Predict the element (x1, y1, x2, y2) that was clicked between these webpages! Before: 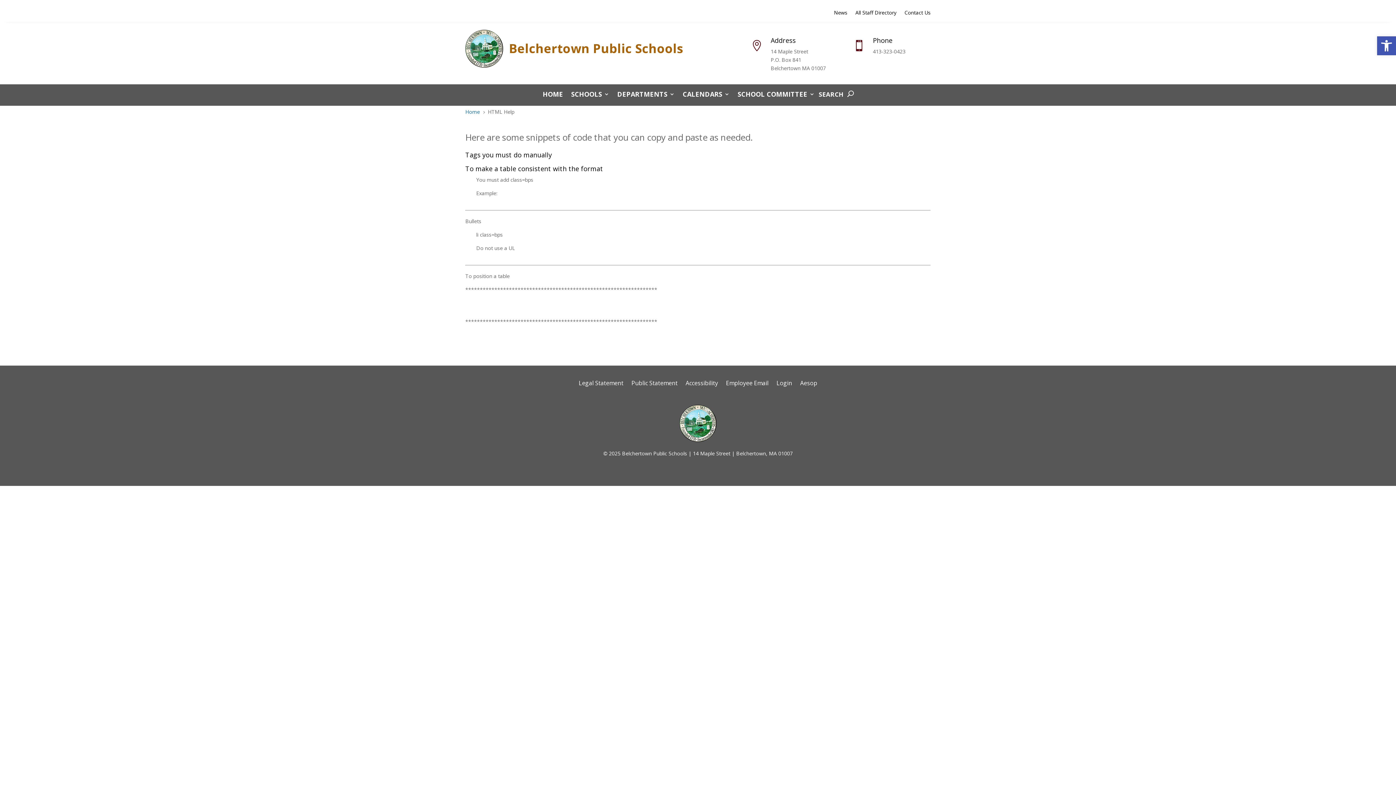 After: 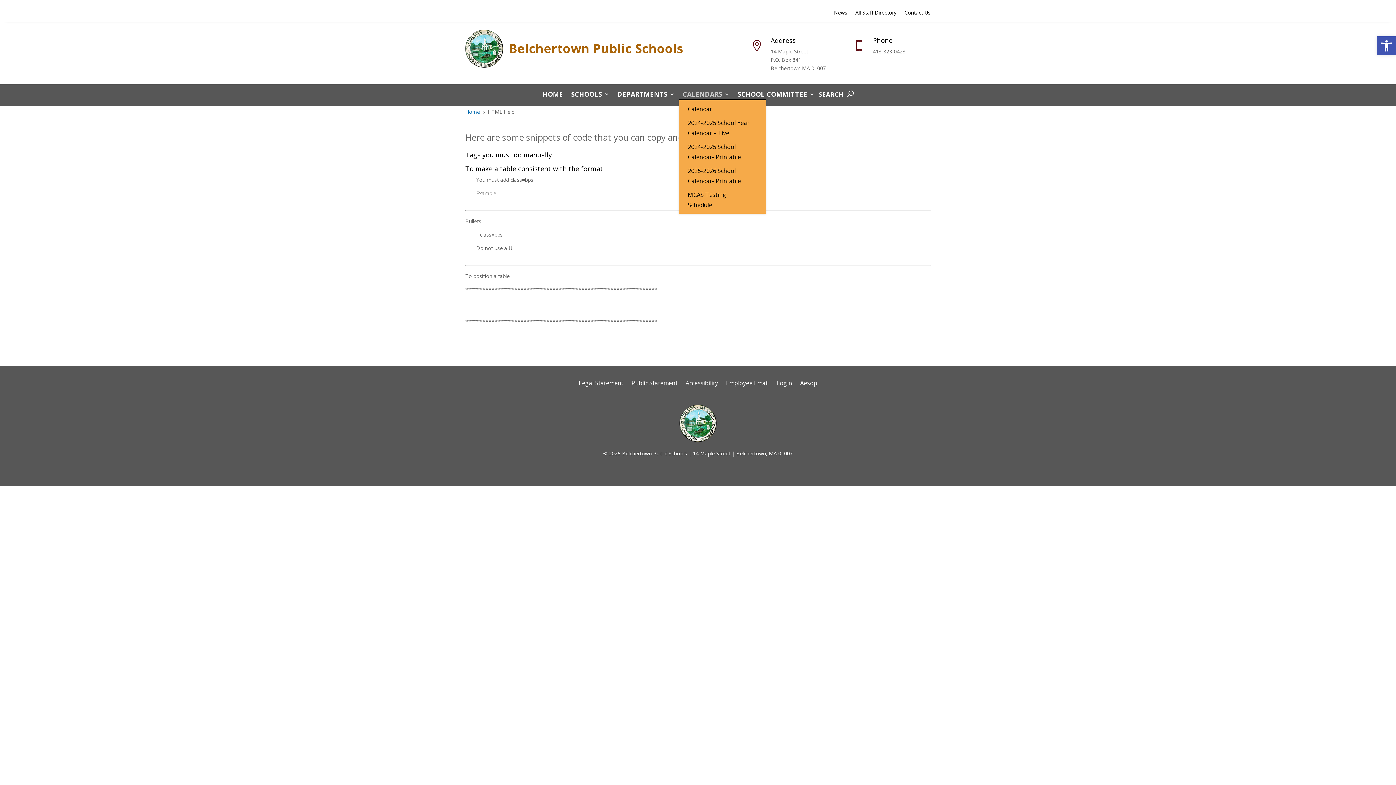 Action: label: CALENDARS bbox: (682, 91, 729, 99)